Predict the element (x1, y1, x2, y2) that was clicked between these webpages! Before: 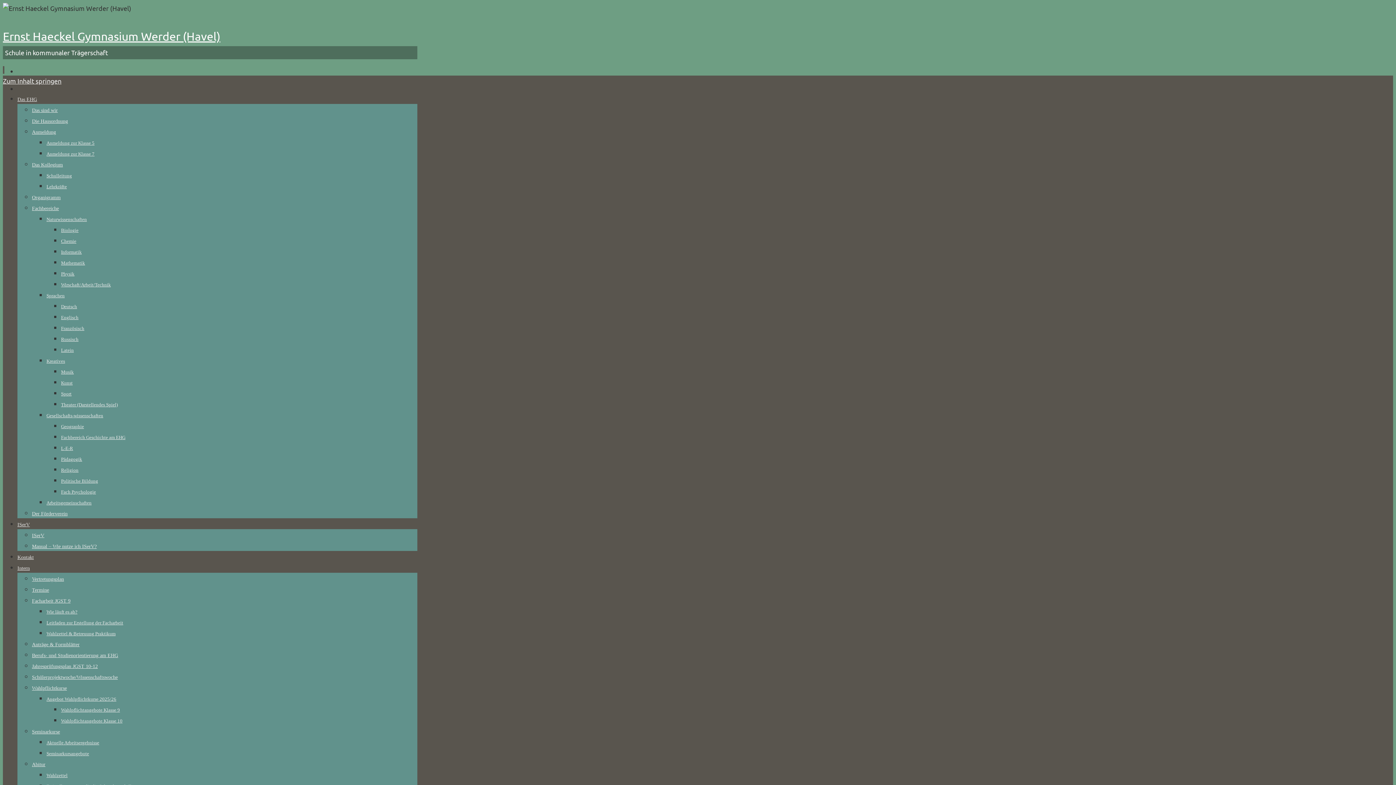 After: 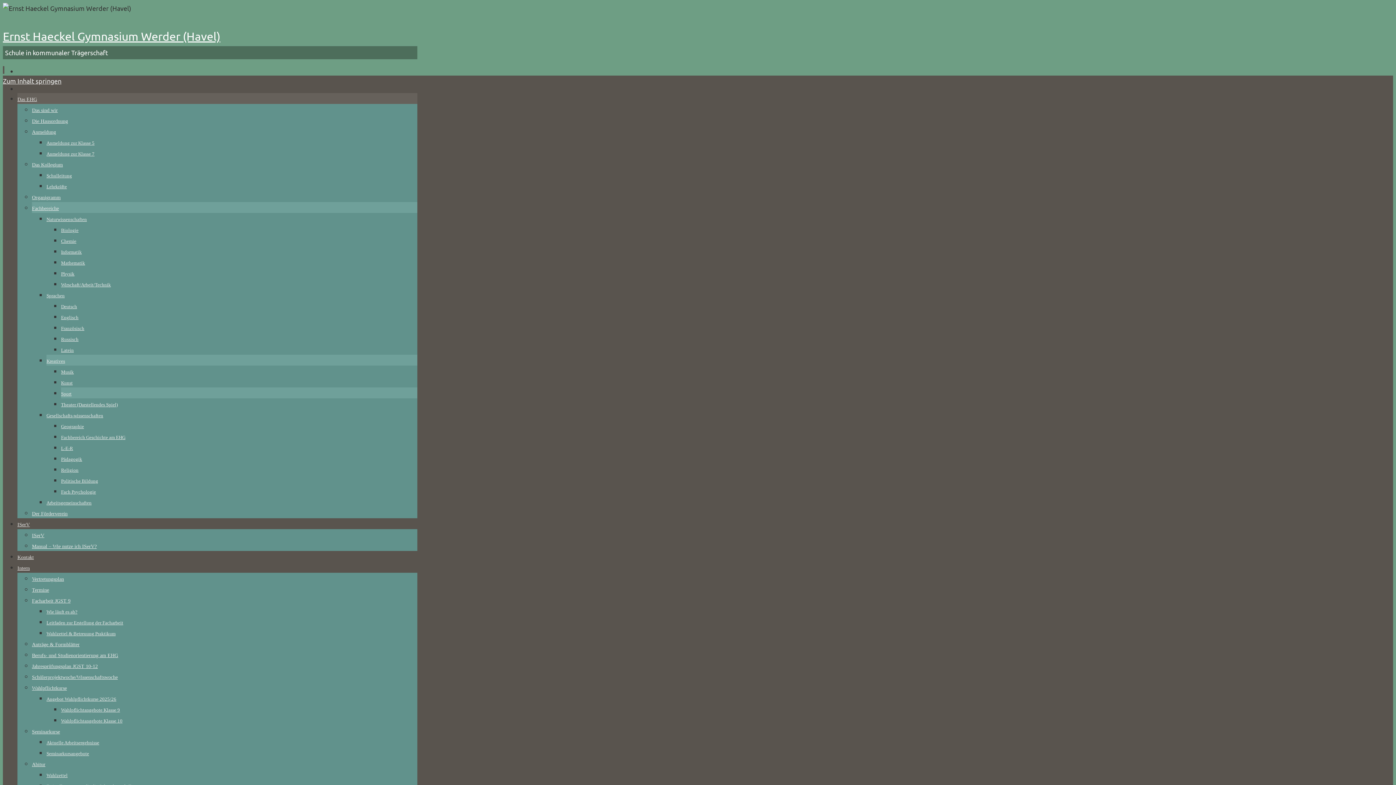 Action: bbox: (61, 391, 71, 396) label: Sport